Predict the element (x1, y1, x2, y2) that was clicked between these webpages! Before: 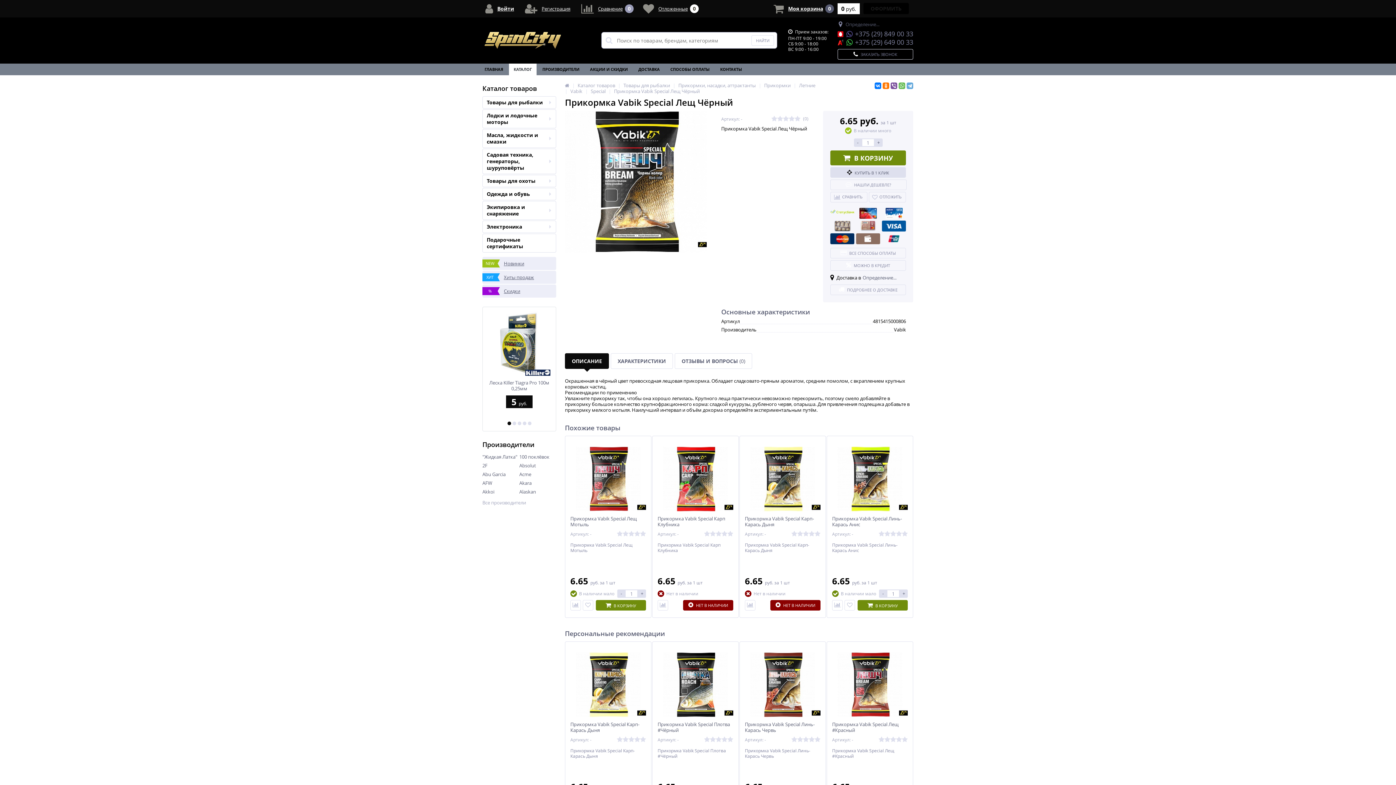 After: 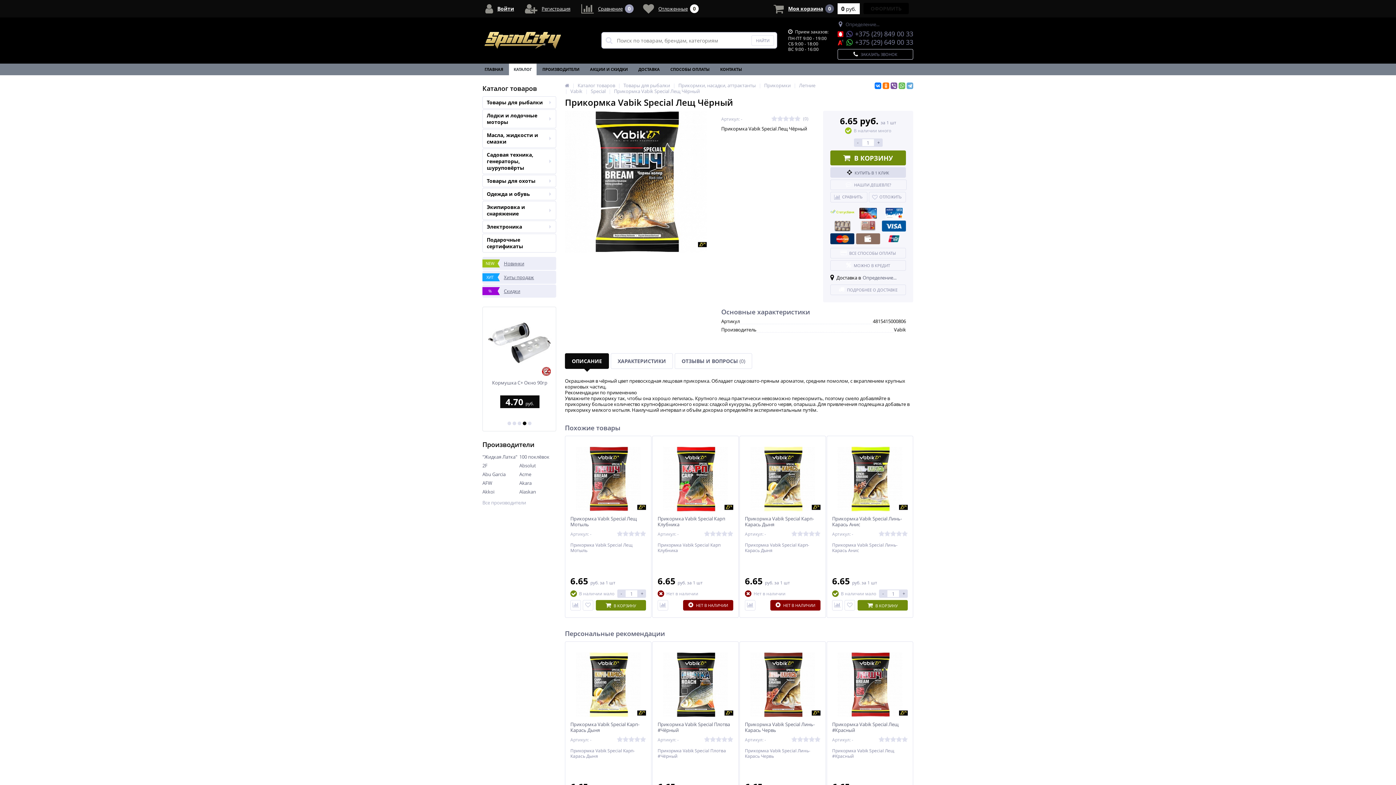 Action: bbox: (517, 421, 521, 425)